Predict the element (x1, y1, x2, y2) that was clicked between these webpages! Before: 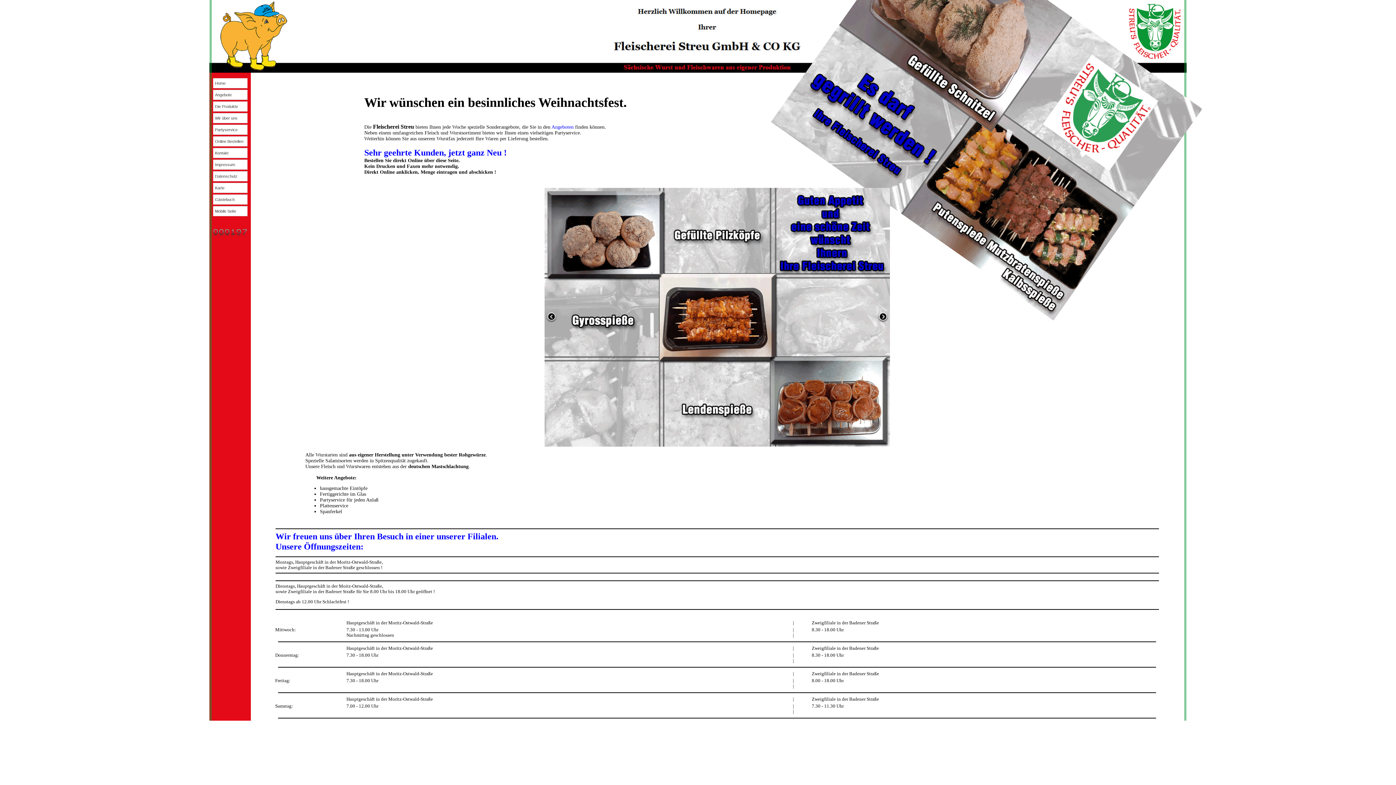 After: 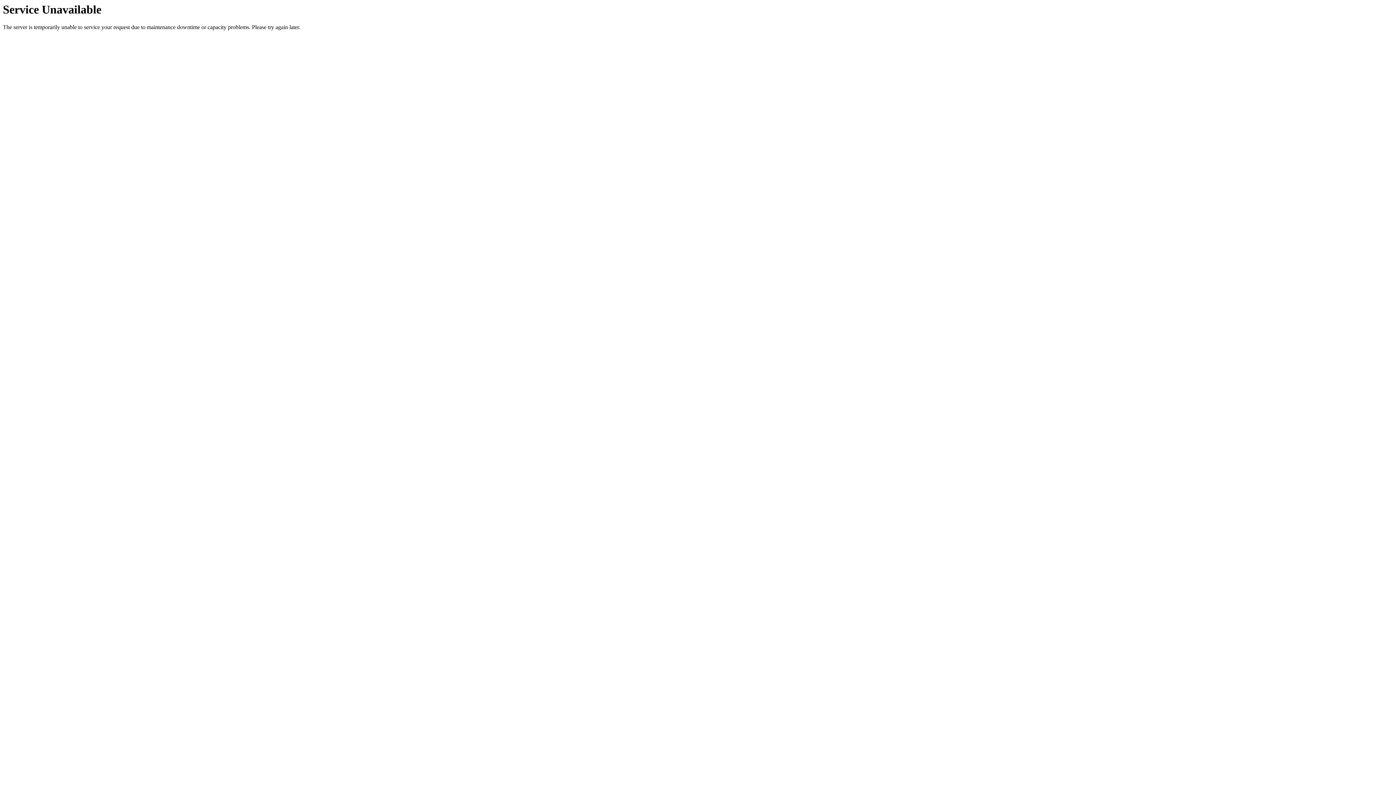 Action: bbox: (212, 182, 247, 193) label: Karte